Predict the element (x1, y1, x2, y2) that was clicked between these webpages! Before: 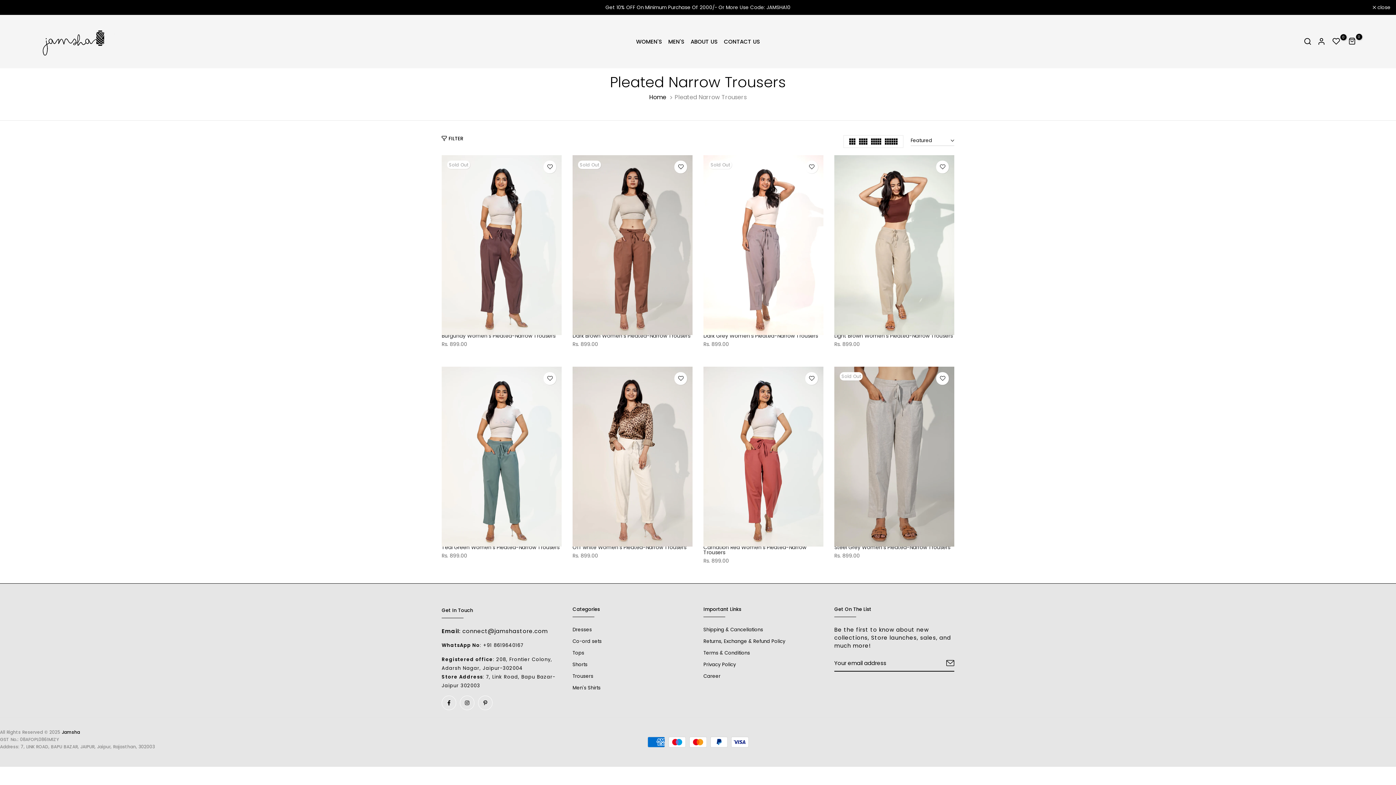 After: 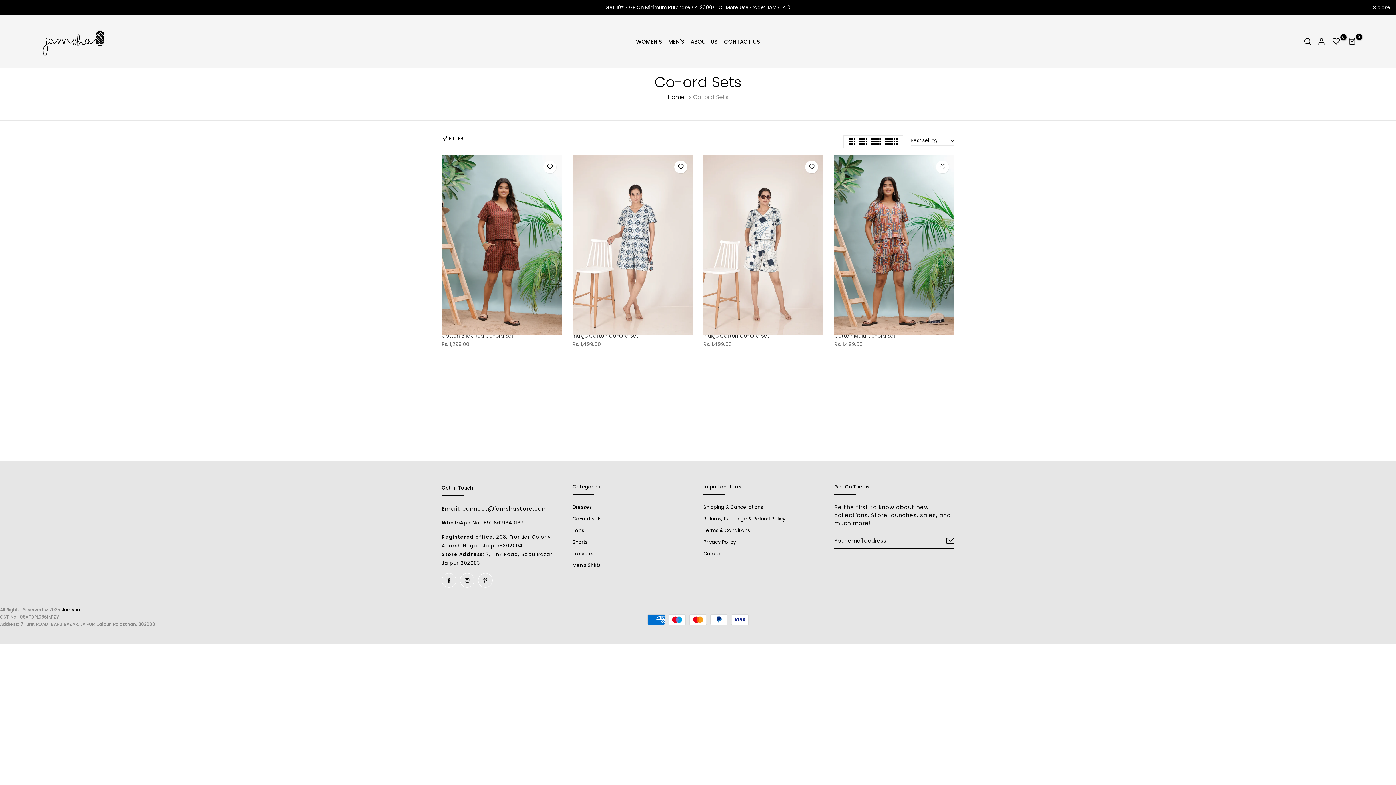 Action: bbox: (572, 638, 601, 644) label: Co-ord sets